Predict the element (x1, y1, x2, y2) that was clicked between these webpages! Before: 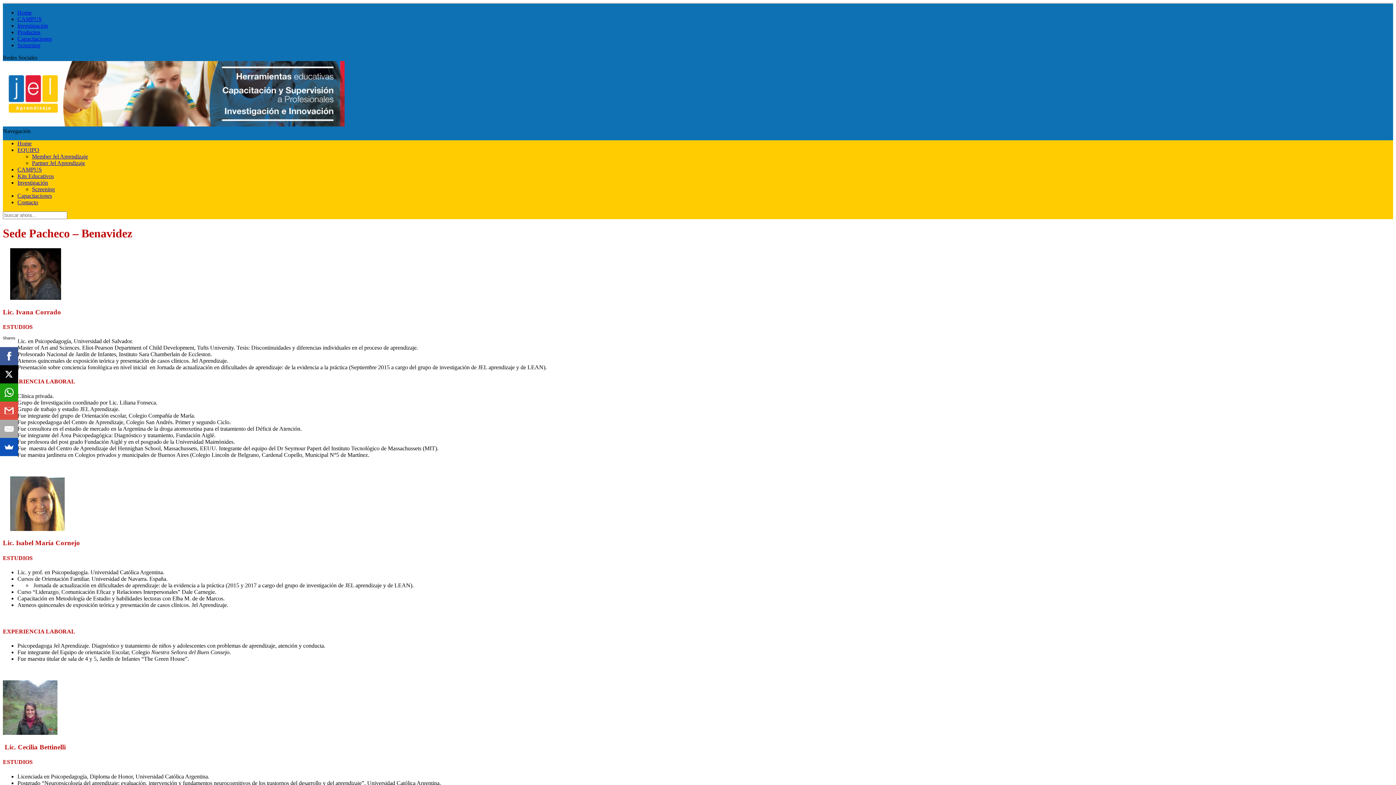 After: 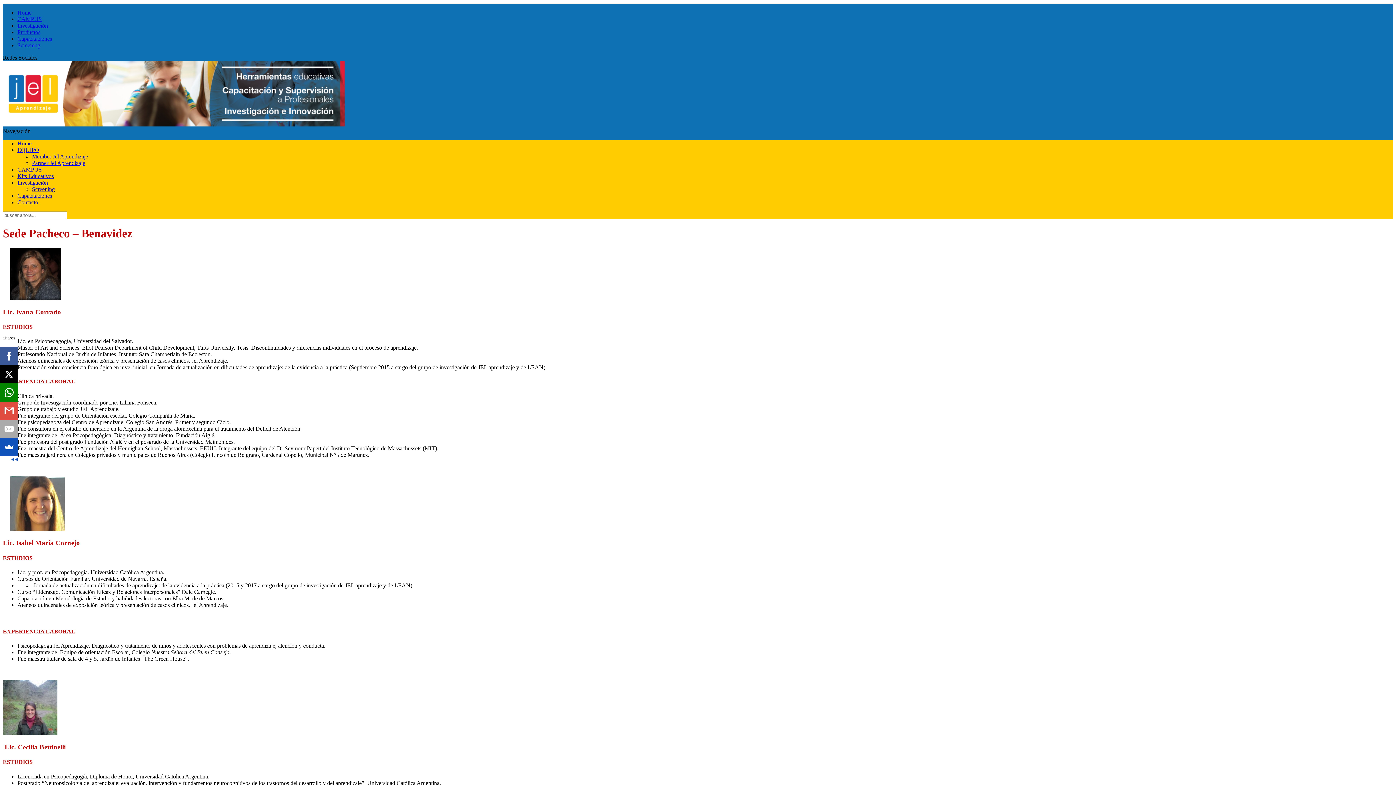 Action: bbox: (0, 383, 18, 401)